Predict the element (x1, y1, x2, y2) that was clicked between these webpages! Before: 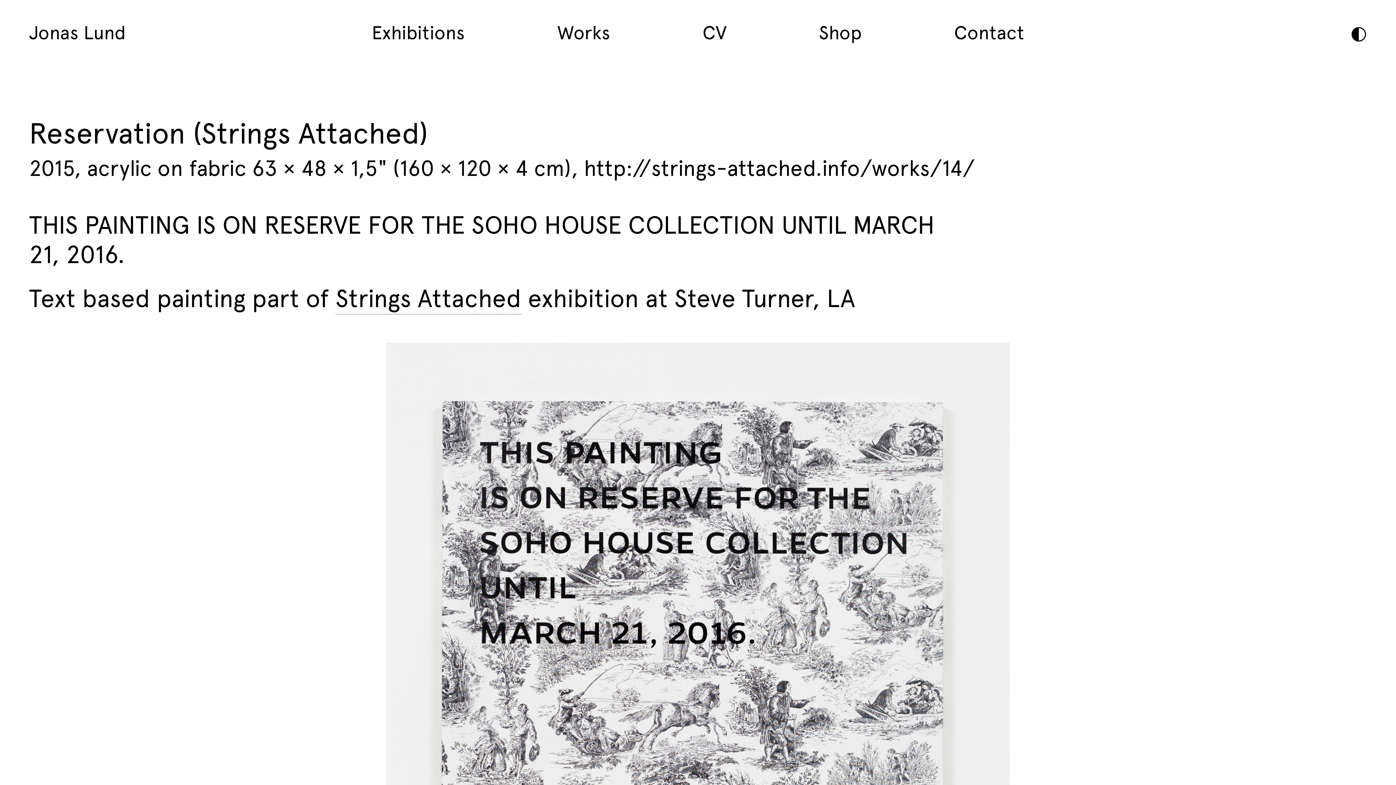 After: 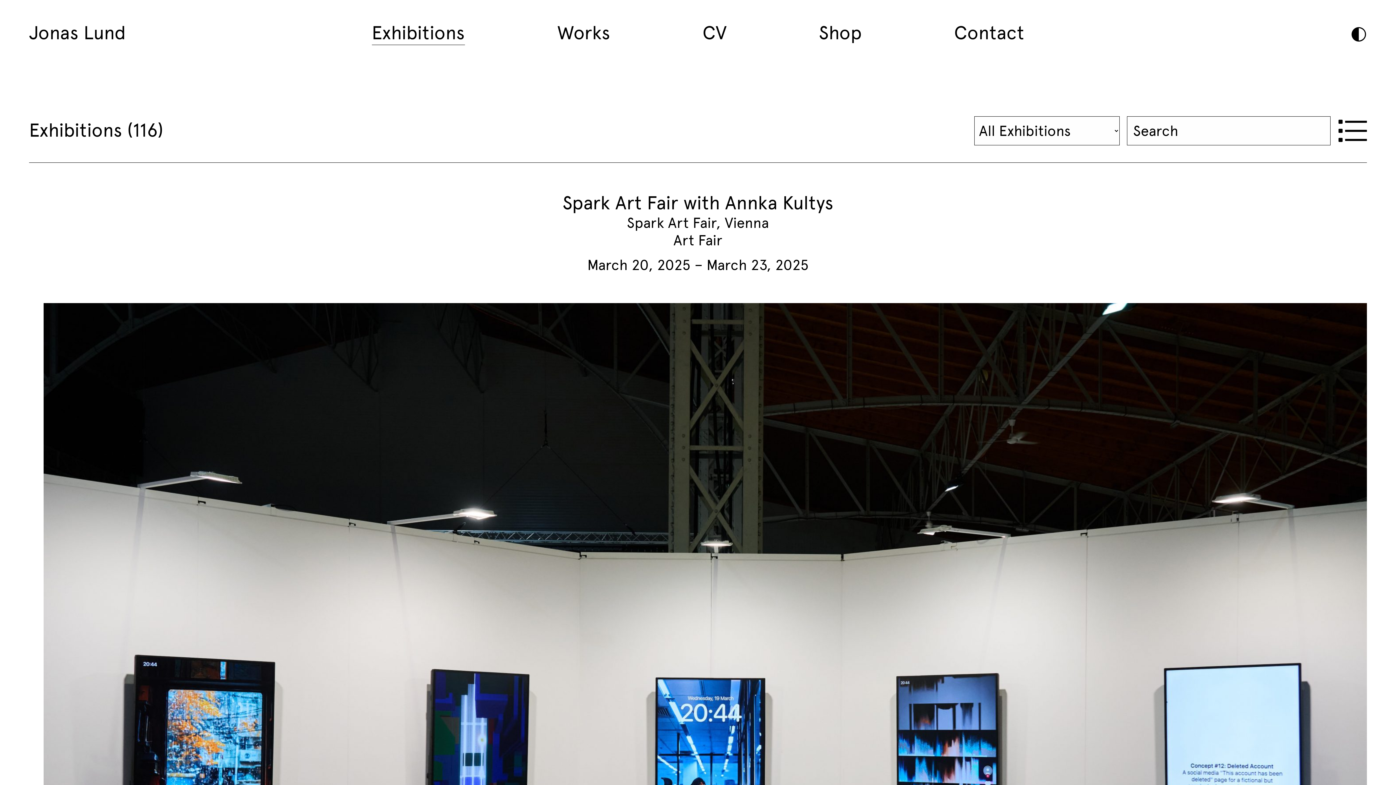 Action: label: Exhibitions bbox: (371, 21, 464, 44)